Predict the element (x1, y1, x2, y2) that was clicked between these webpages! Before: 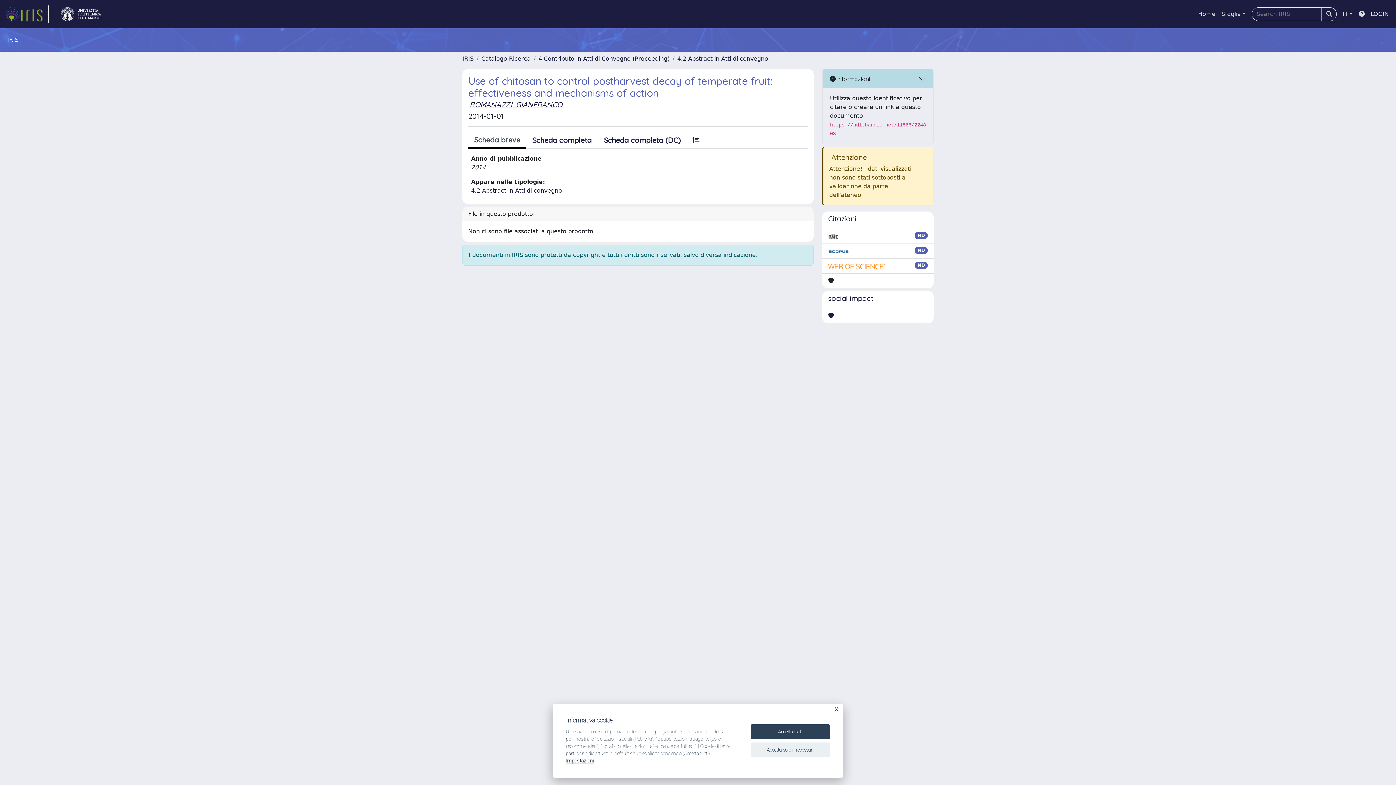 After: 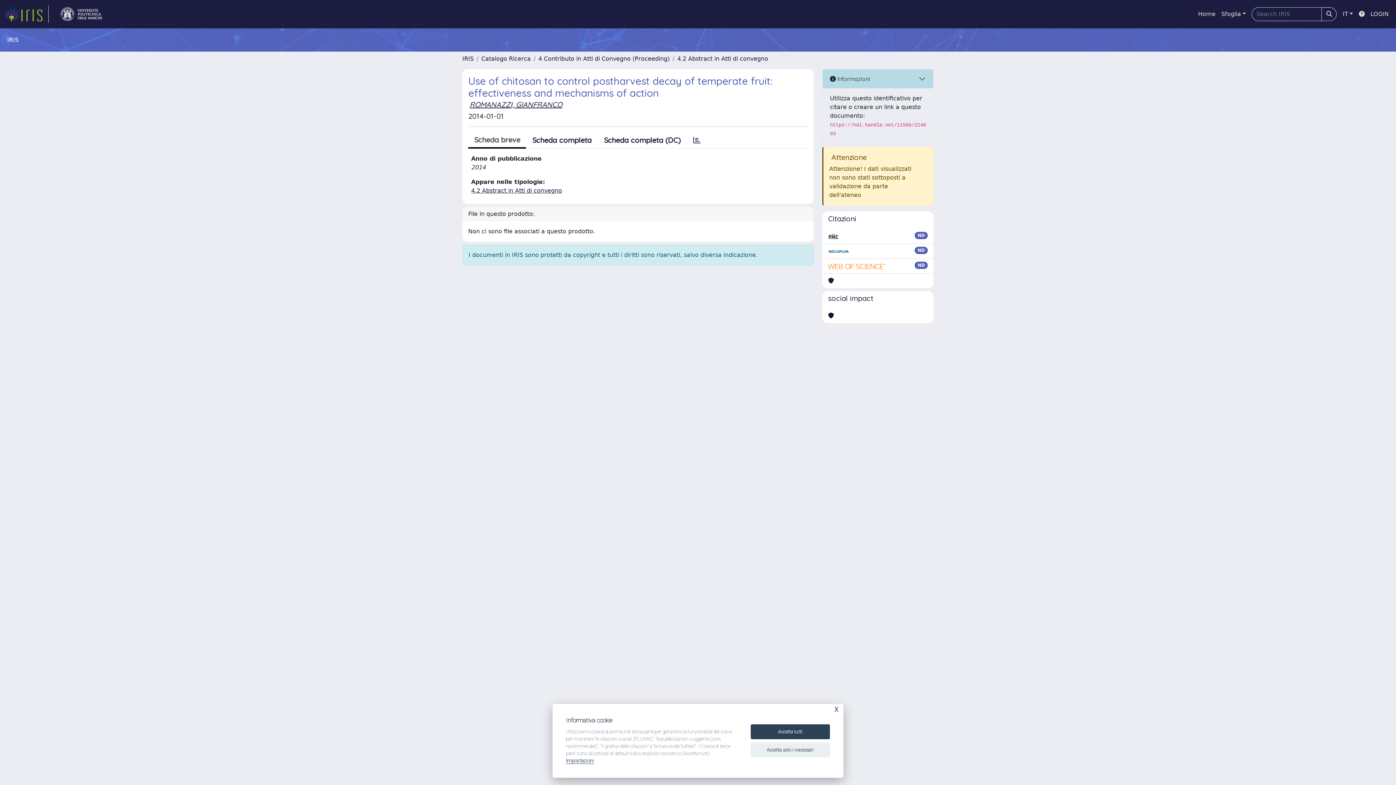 Action: bbox: (828, 311, 834, 320)